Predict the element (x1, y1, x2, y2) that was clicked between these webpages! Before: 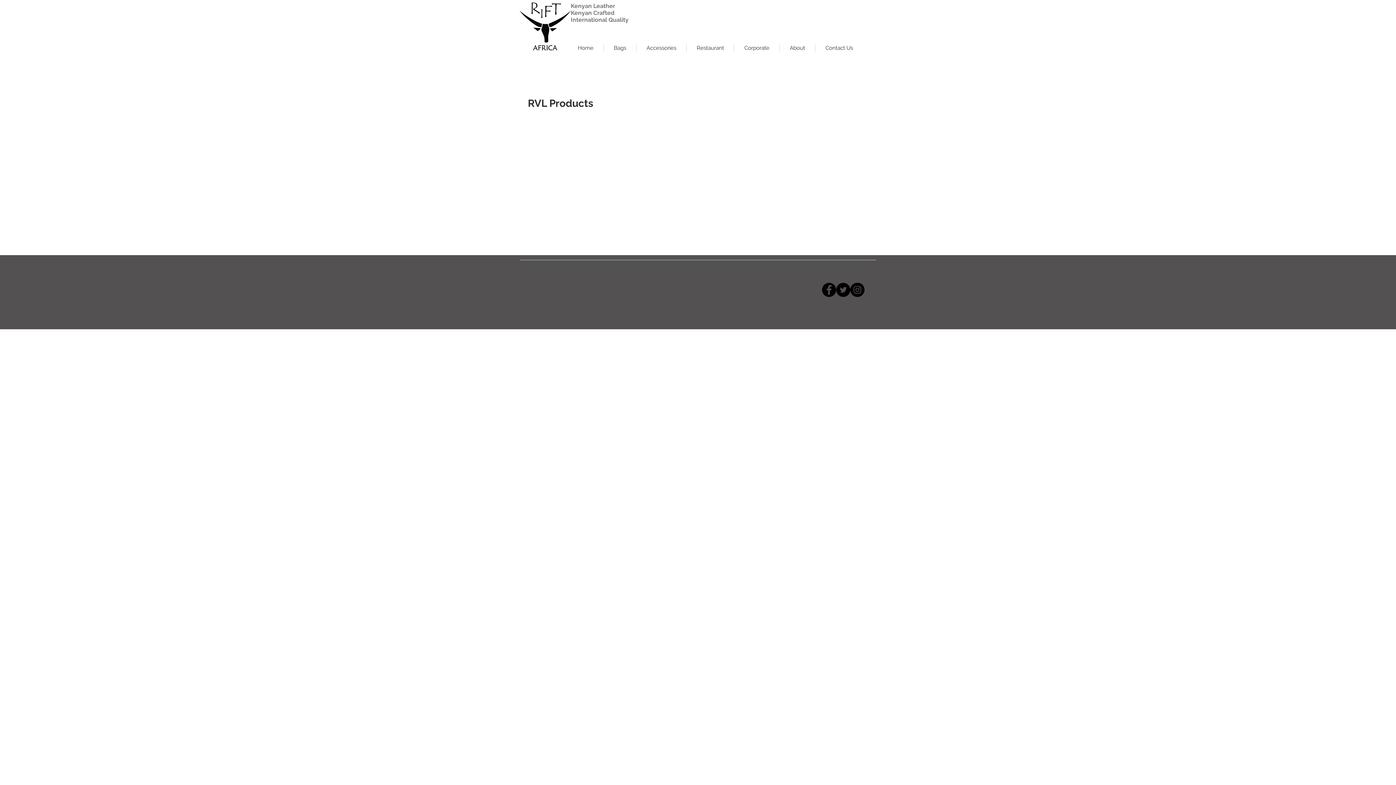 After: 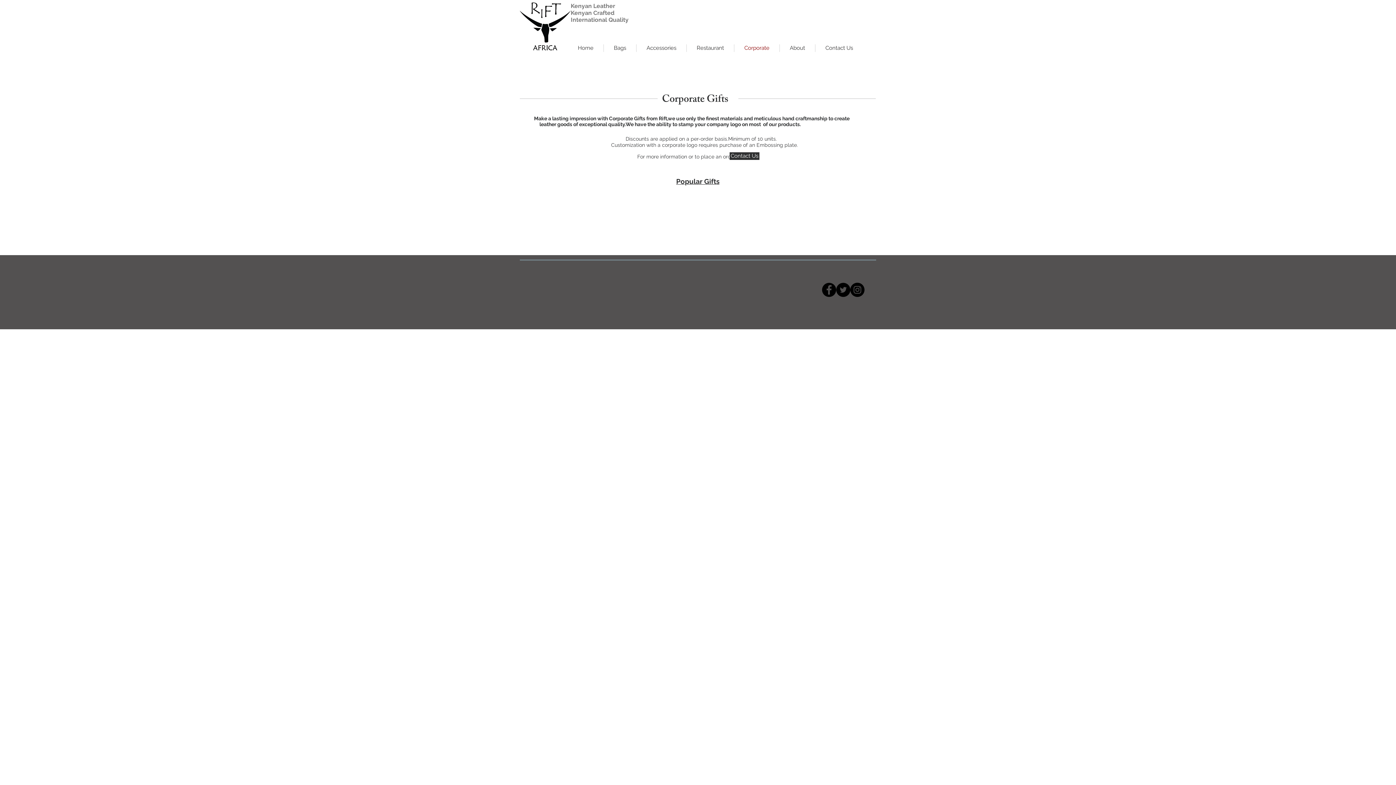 Action: bbox: (734, 44, 779, 52) label: Corporate